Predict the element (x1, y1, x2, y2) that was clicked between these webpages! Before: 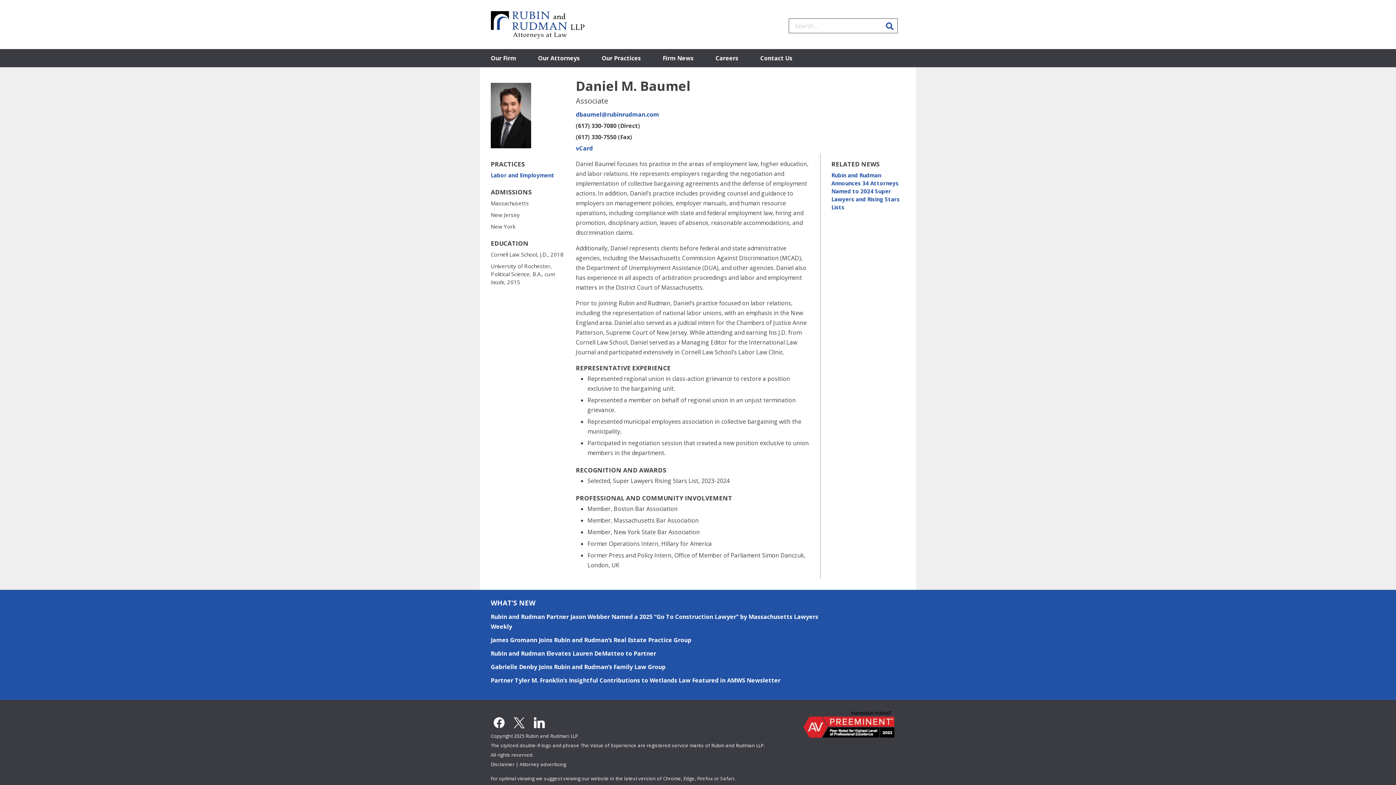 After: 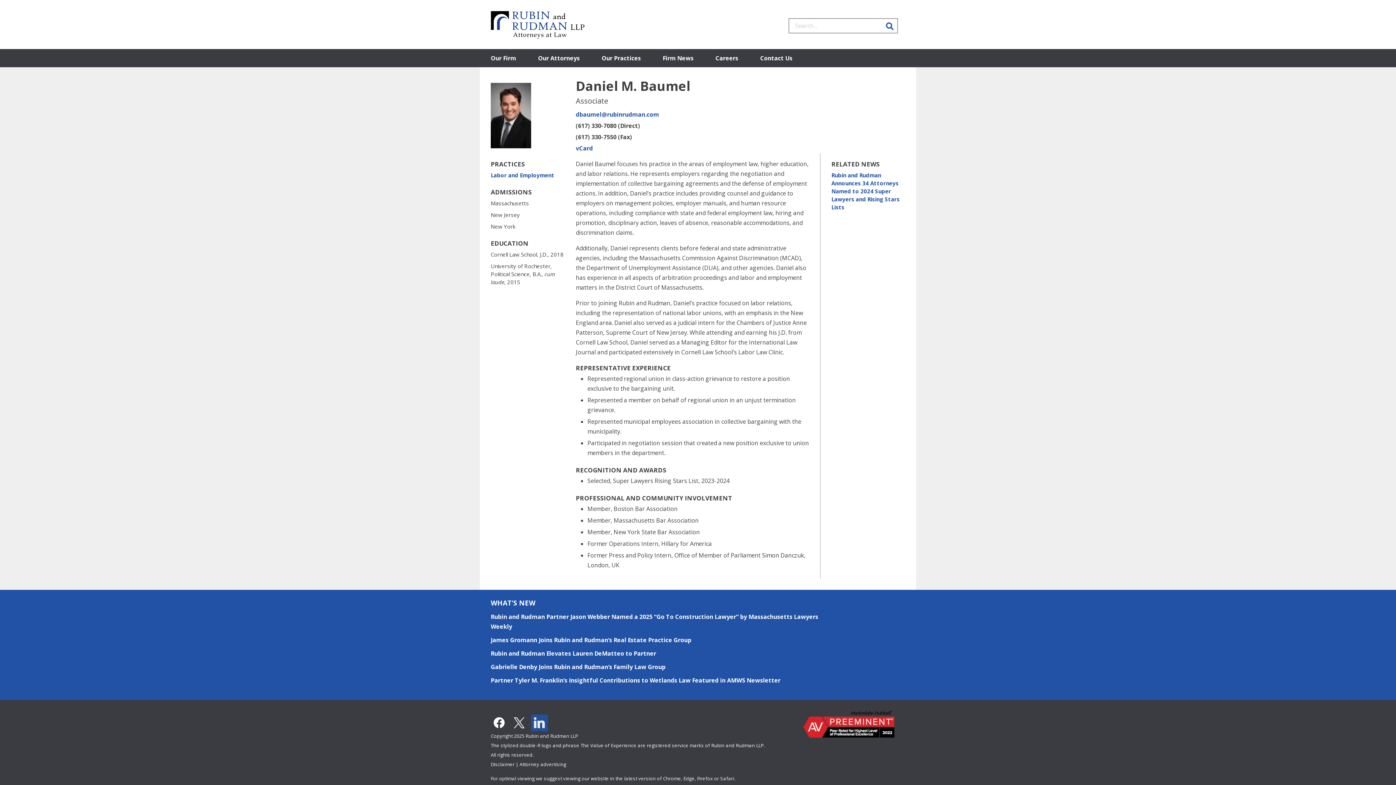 Action: bbox: (531, 719, 547, 725) label: linkedin